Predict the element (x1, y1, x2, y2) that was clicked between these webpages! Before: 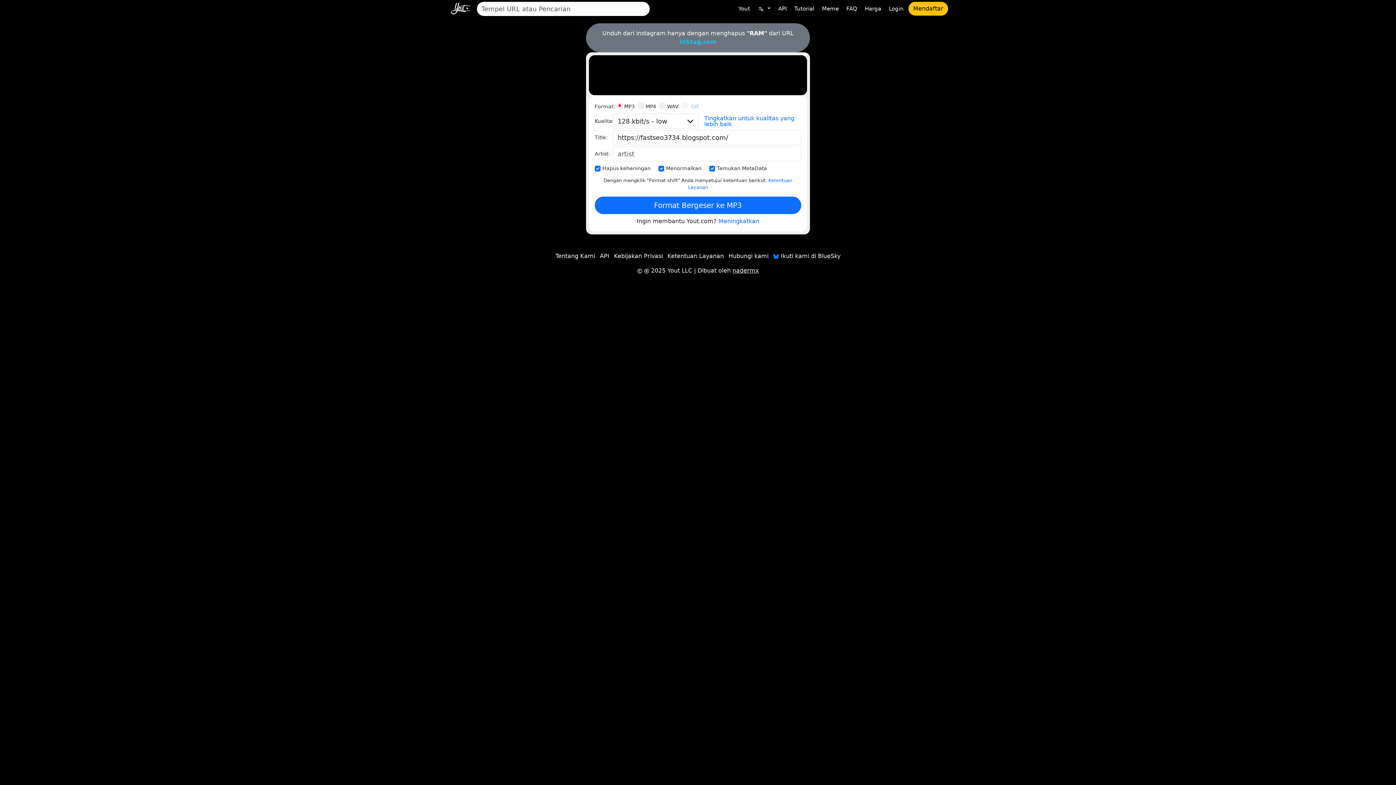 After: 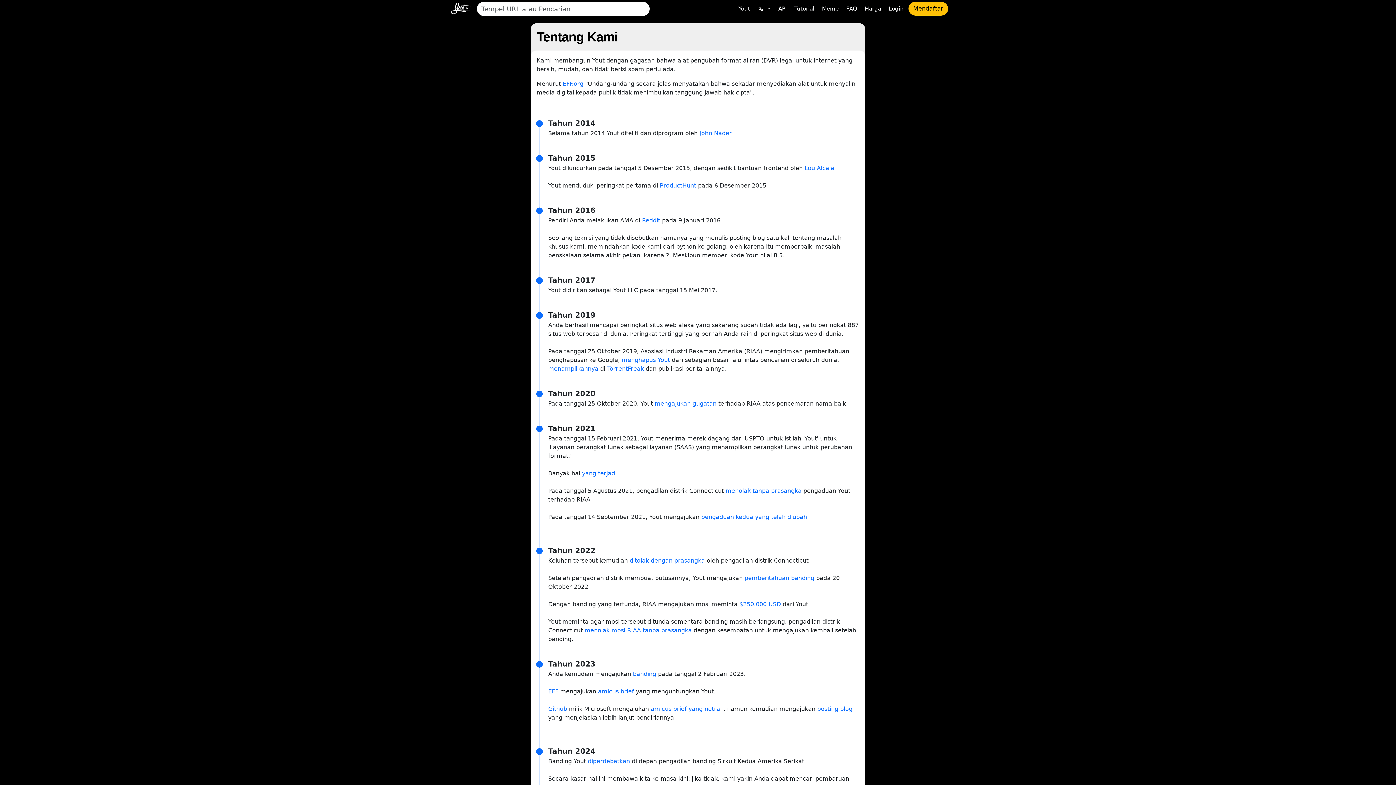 Action: bbox: (555, 290, 595, 297) label: Tentang Kami